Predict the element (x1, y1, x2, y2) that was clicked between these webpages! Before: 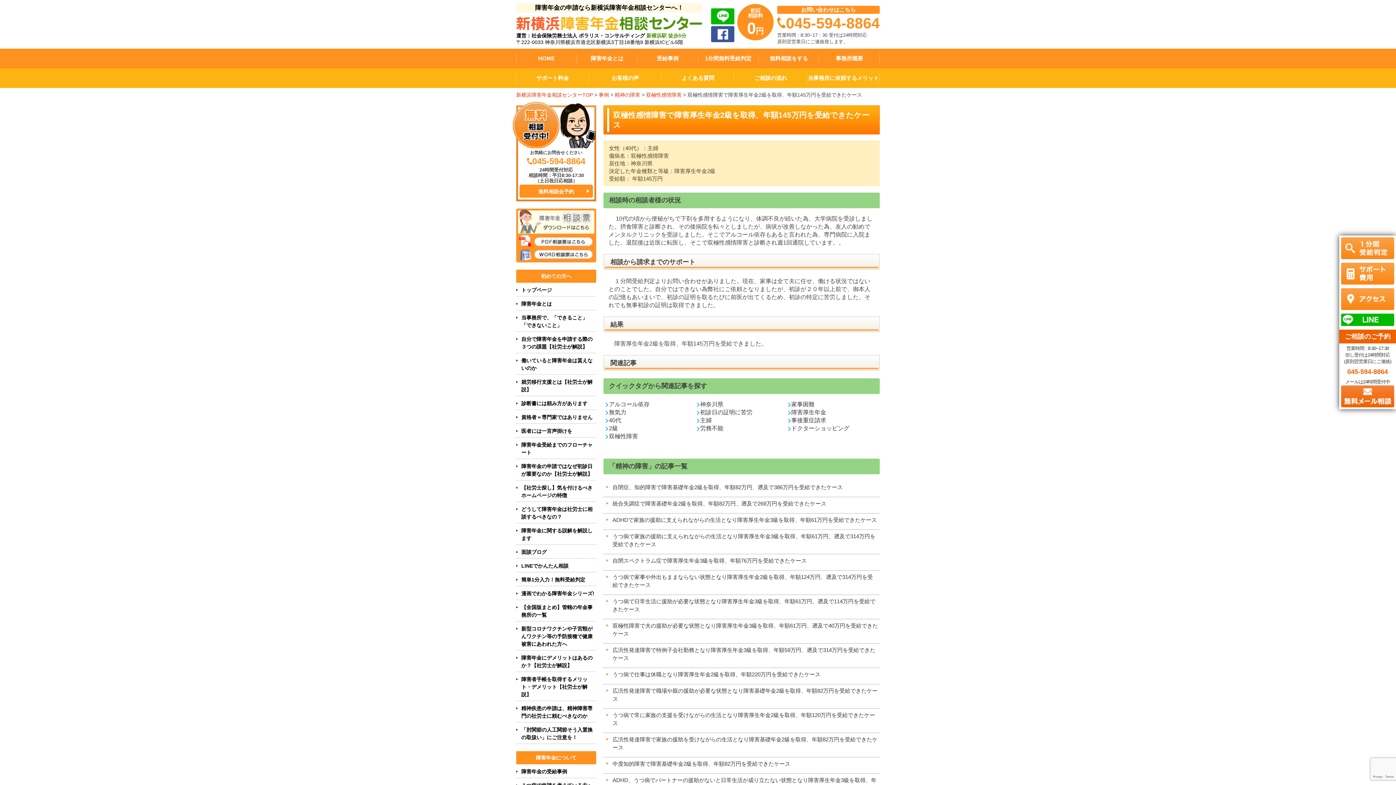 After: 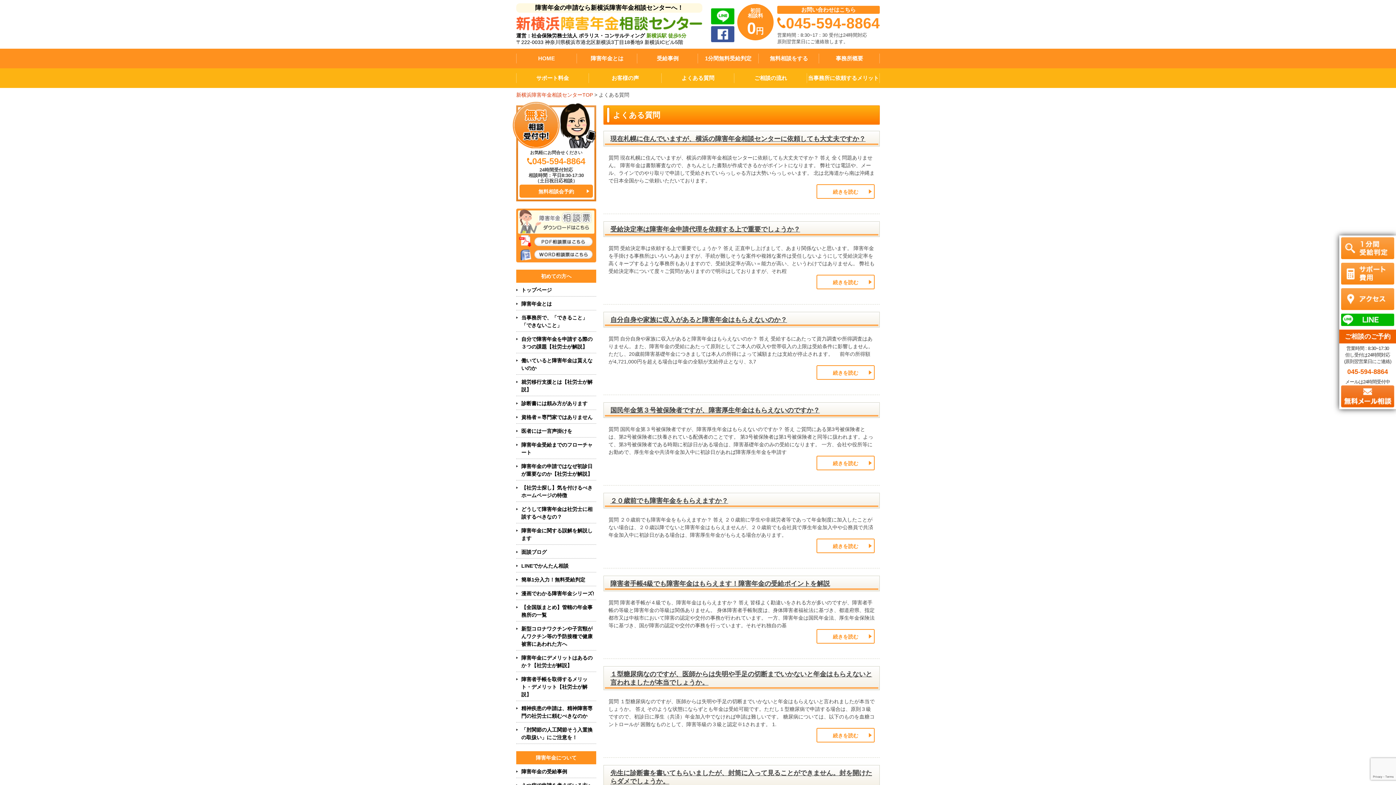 Action: label: よくある質問 bbox: (661, 68, 734, 88)